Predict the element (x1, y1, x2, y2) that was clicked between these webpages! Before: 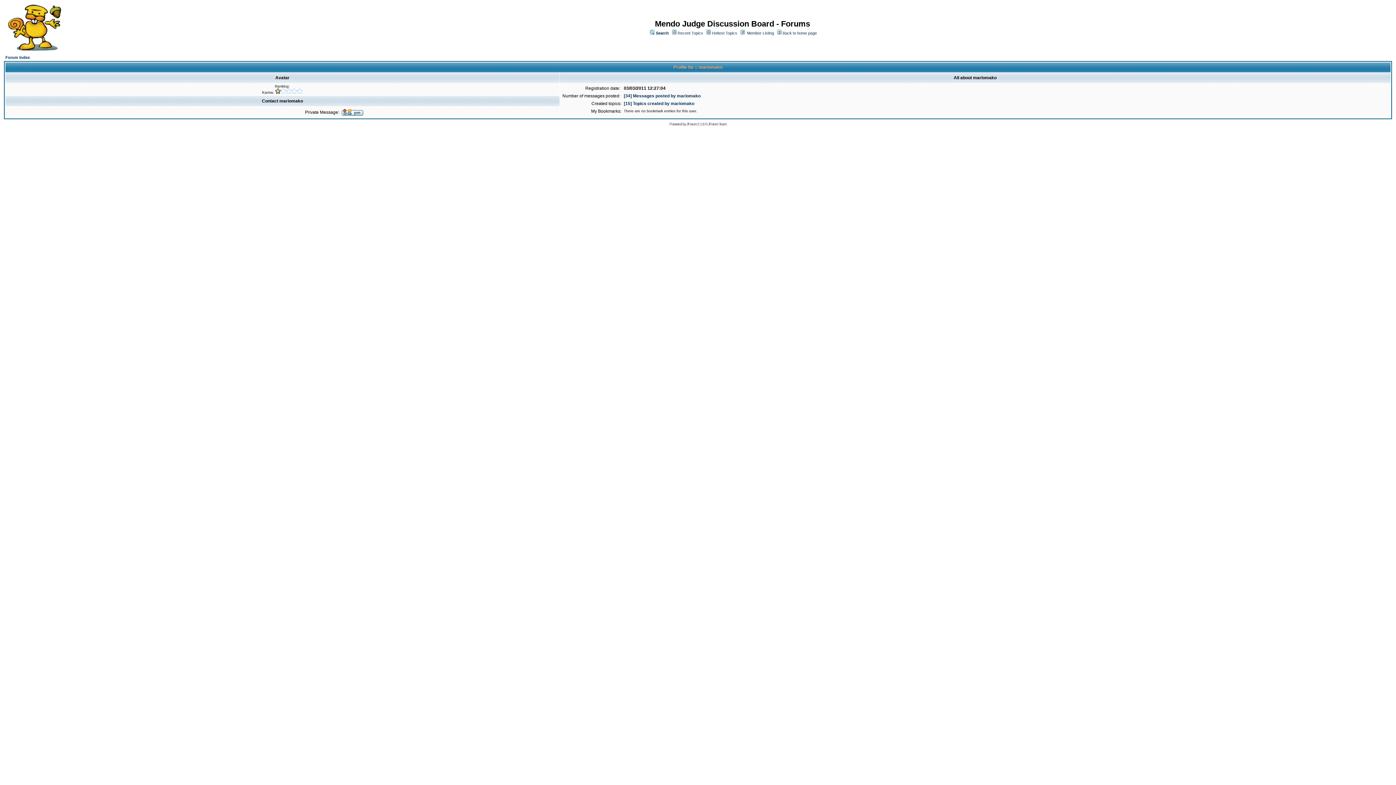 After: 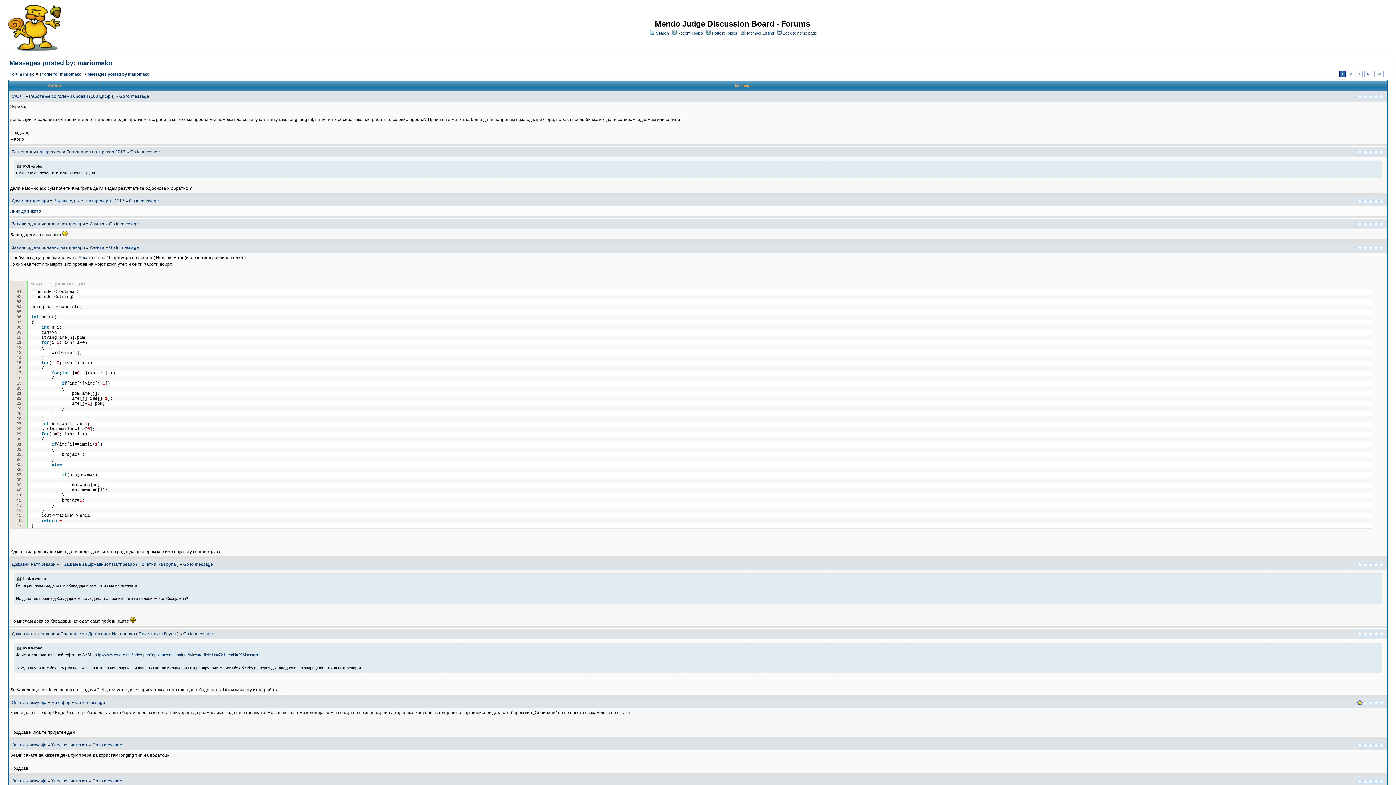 Action: label: [34] Messages posted by mariomako bbox: (624, 93, 700, 98)